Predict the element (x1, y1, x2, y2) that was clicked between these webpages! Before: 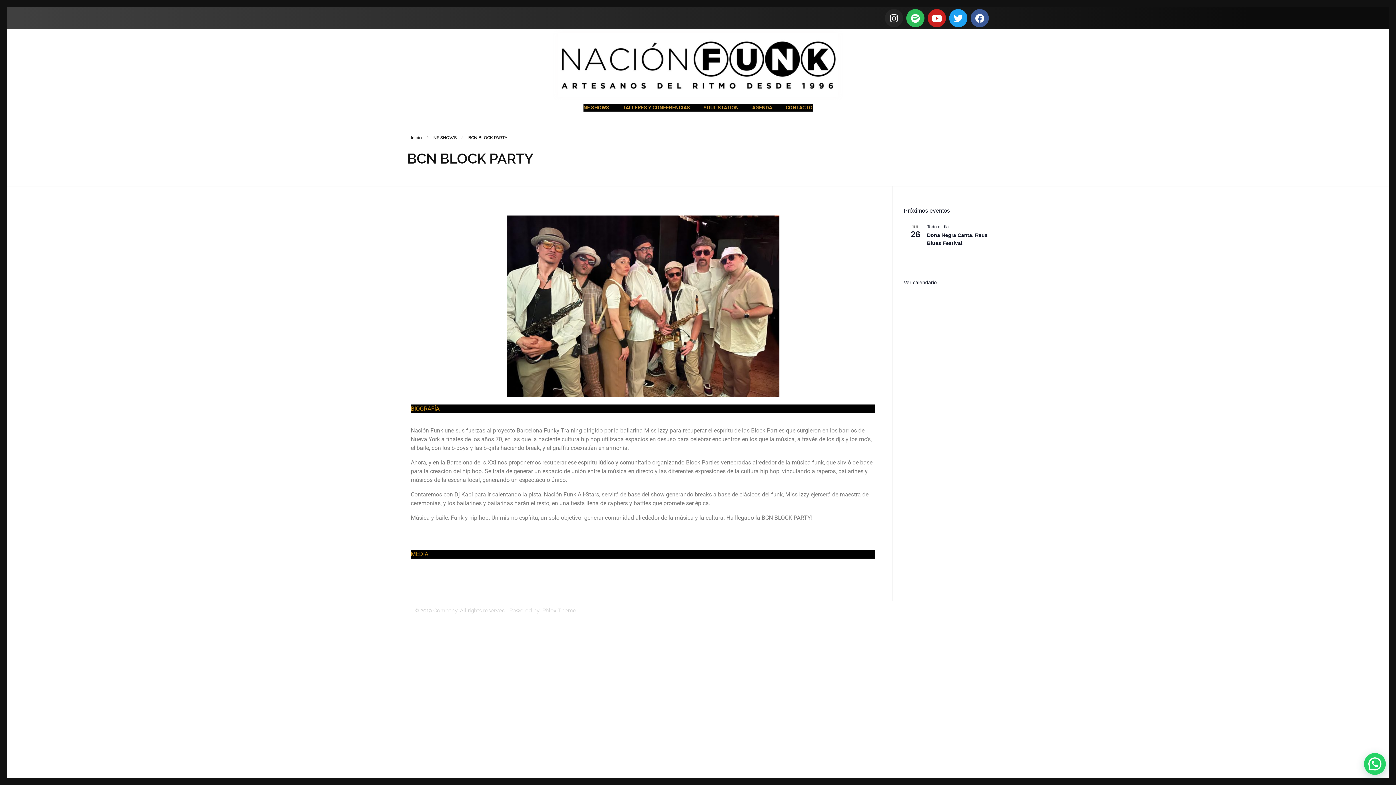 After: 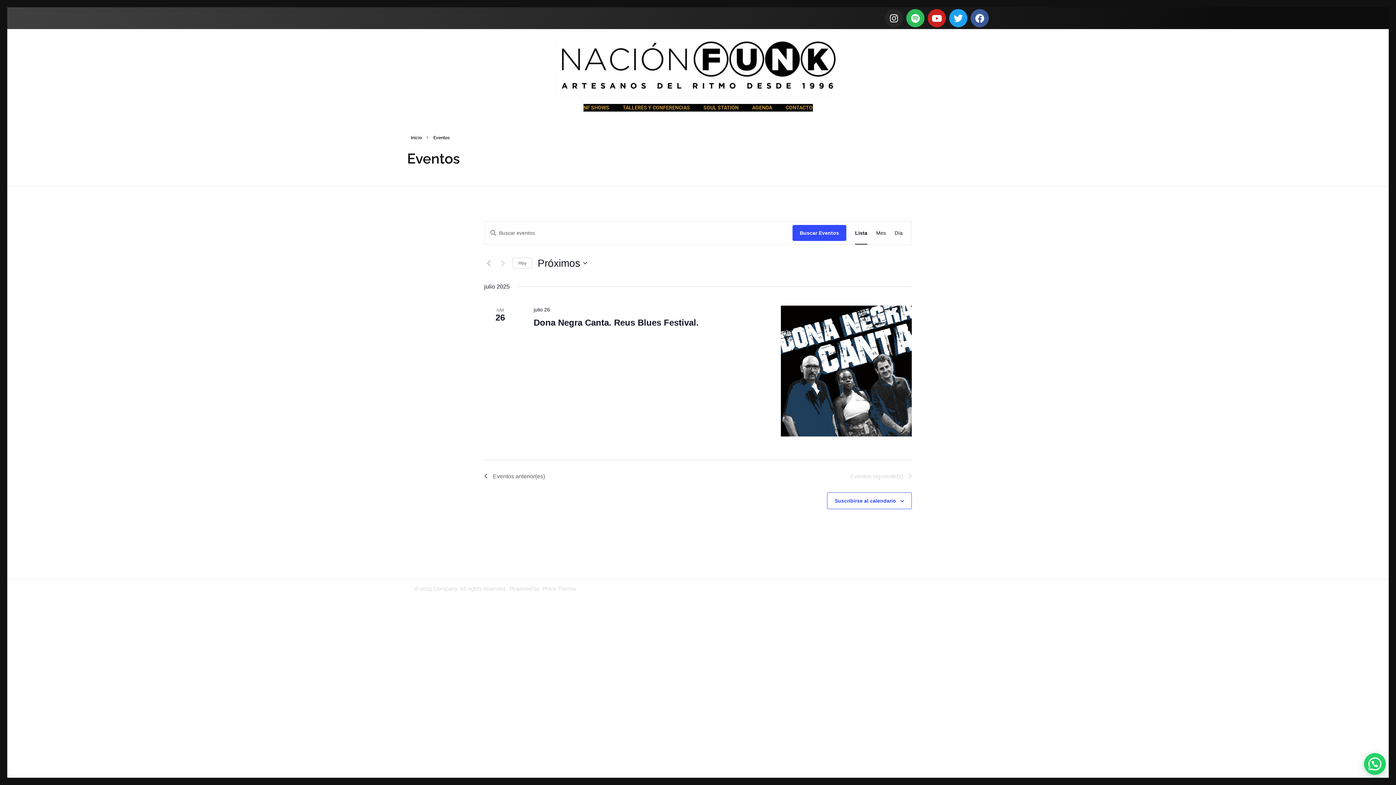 Action: label: Ver calendario bbox: (904, 279, 937, 285)